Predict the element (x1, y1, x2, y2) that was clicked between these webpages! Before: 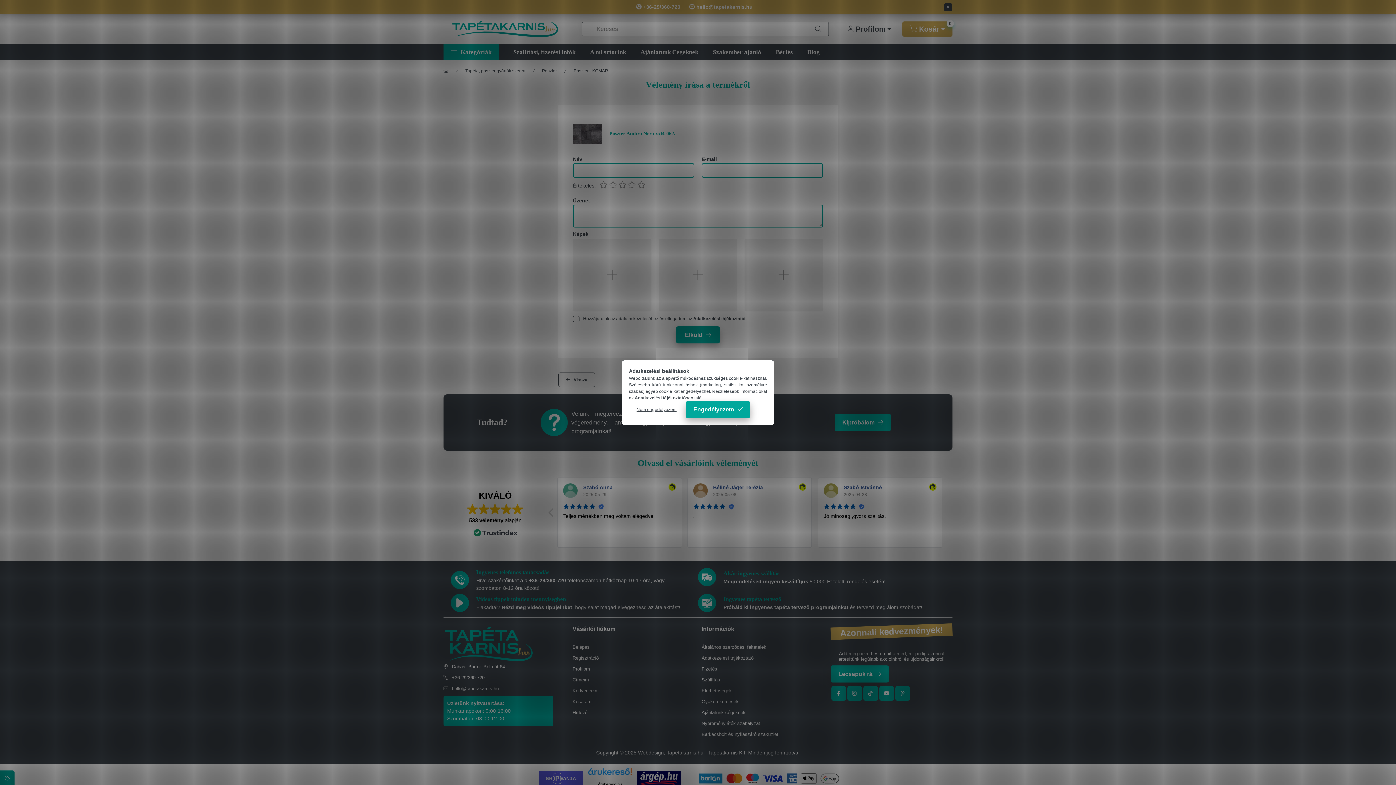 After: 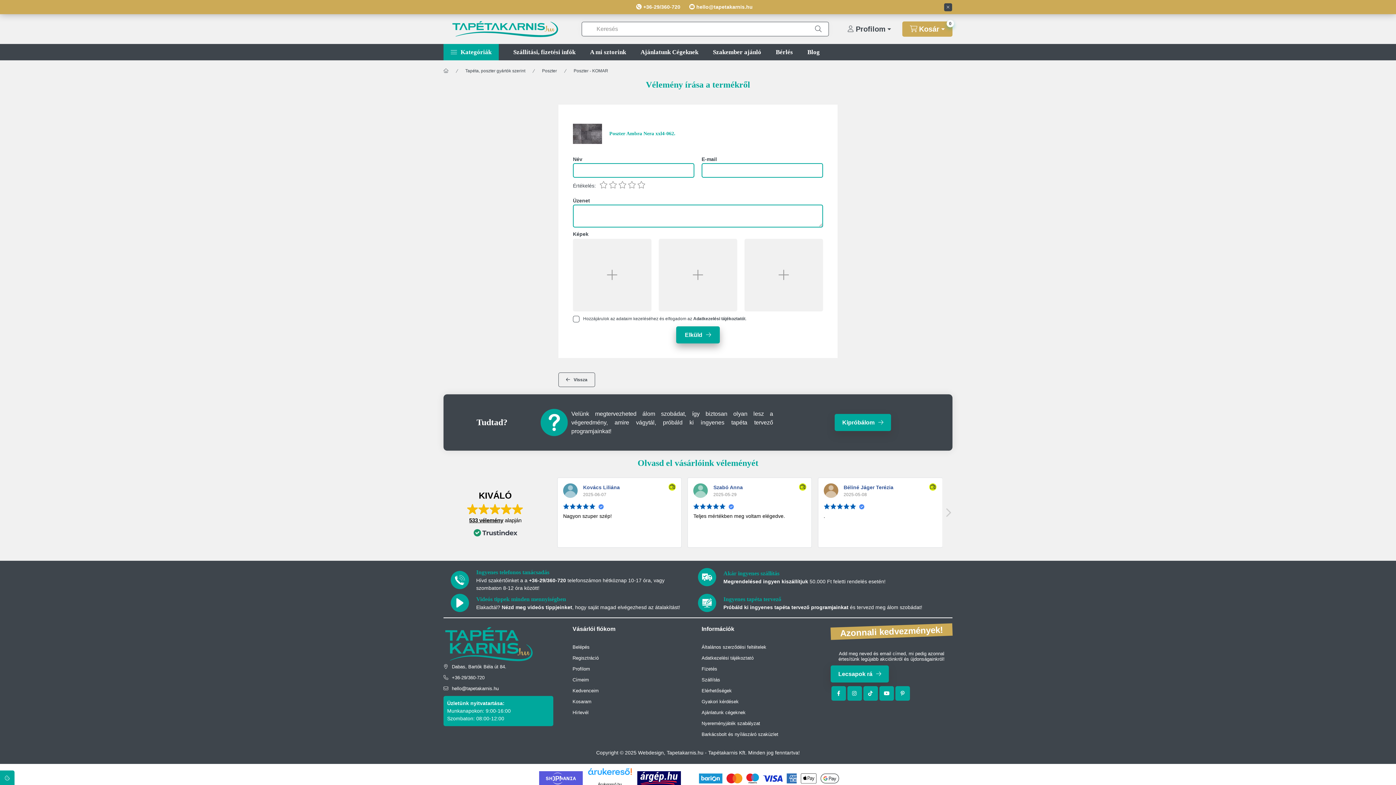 Action: label: Engedélyezem bbox: (685, 401, 750, 418)